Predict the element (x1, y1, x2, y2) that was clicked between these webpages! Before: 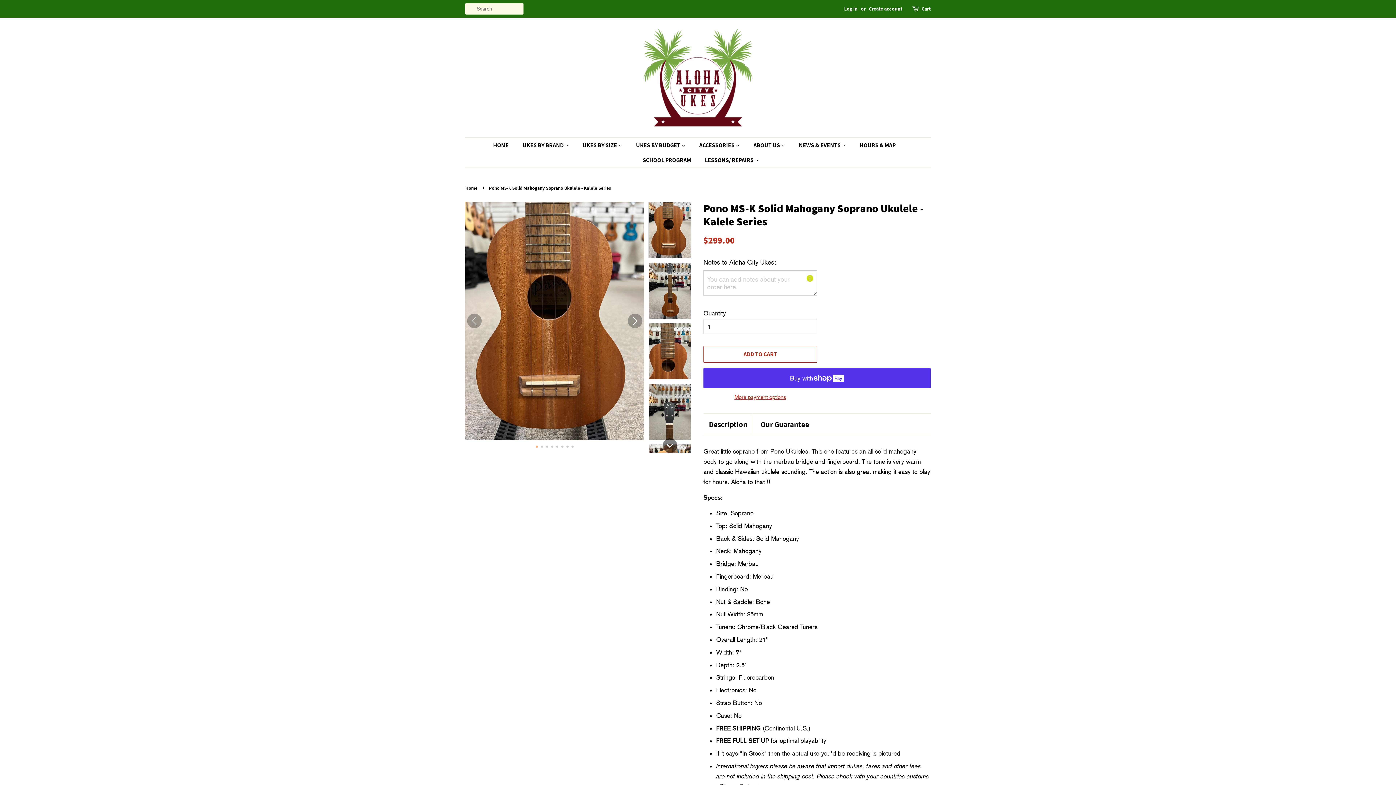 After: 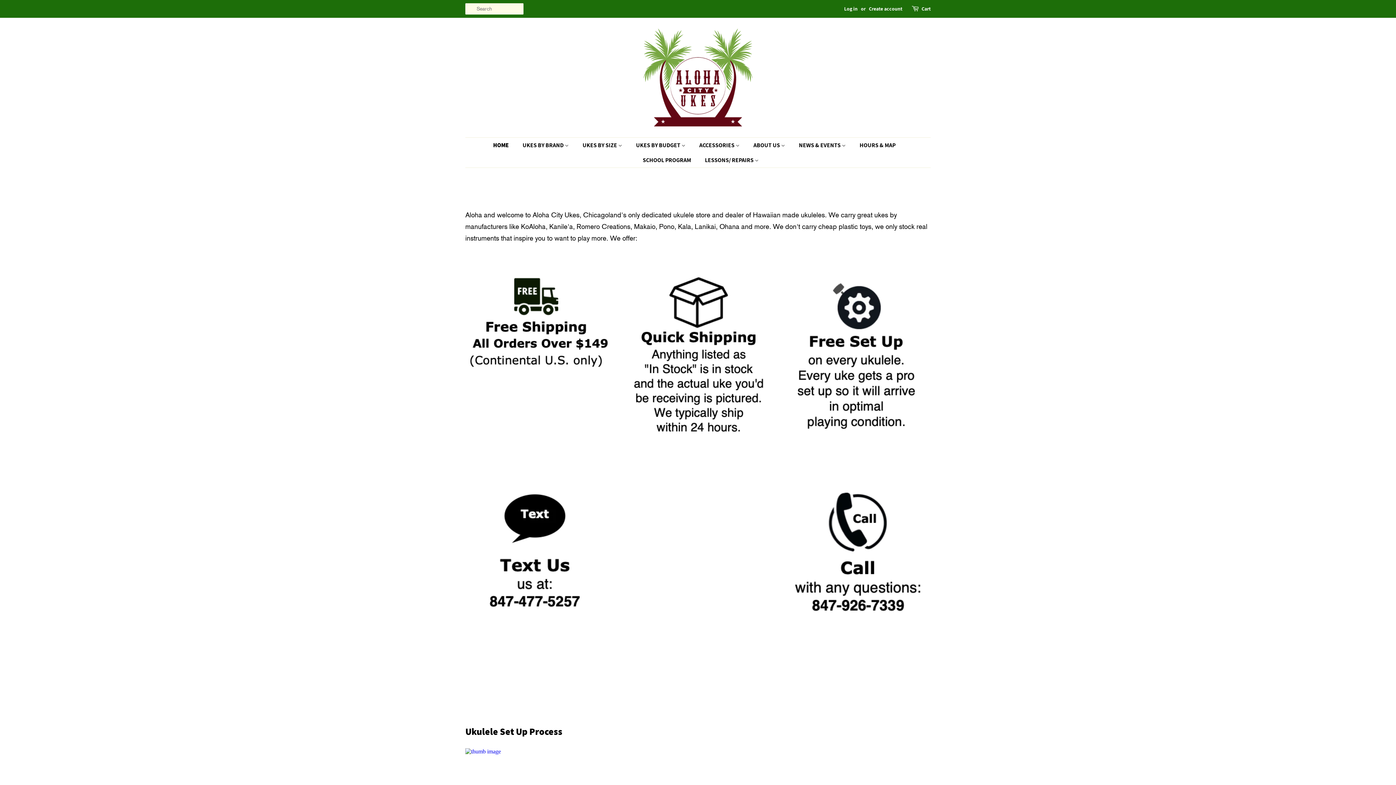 Action: bbox: (643, 28, 752, 126)